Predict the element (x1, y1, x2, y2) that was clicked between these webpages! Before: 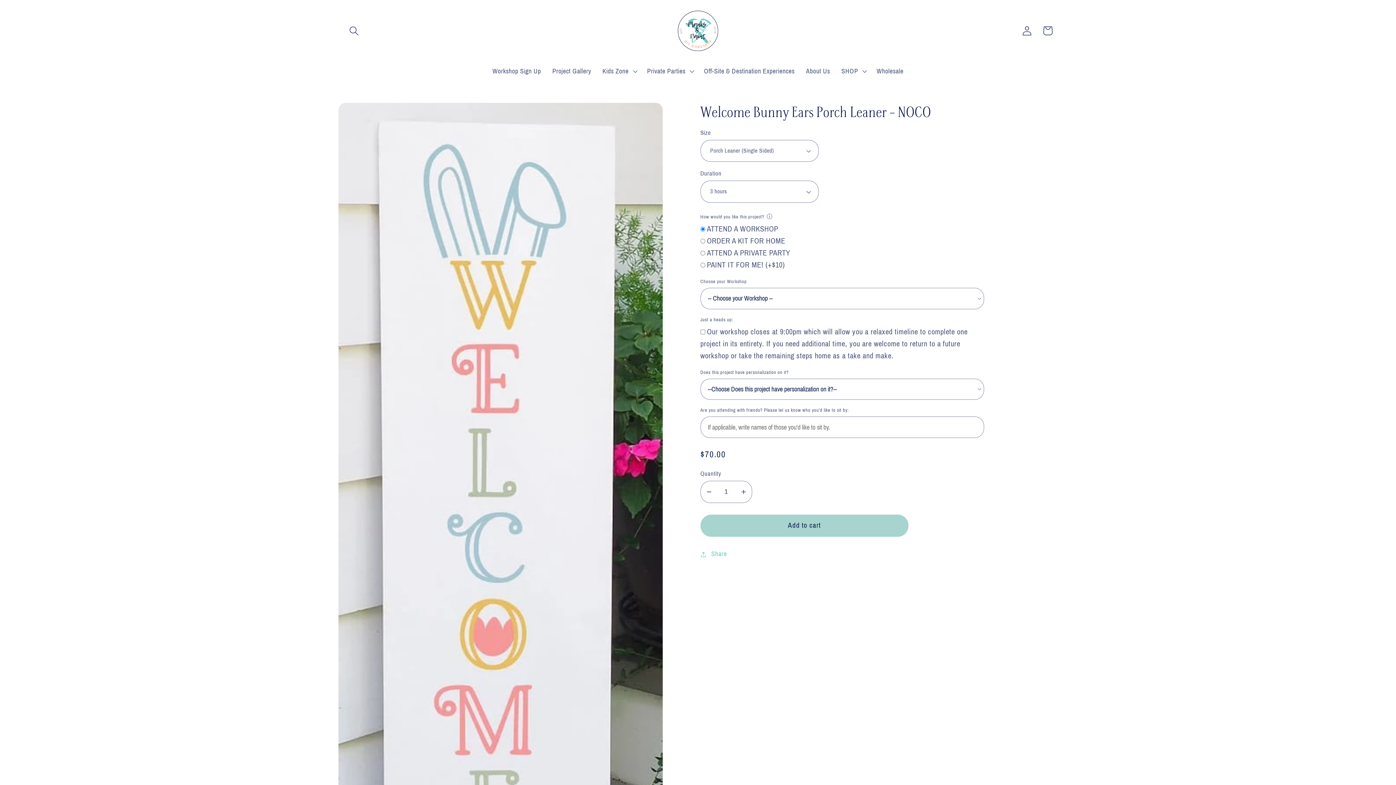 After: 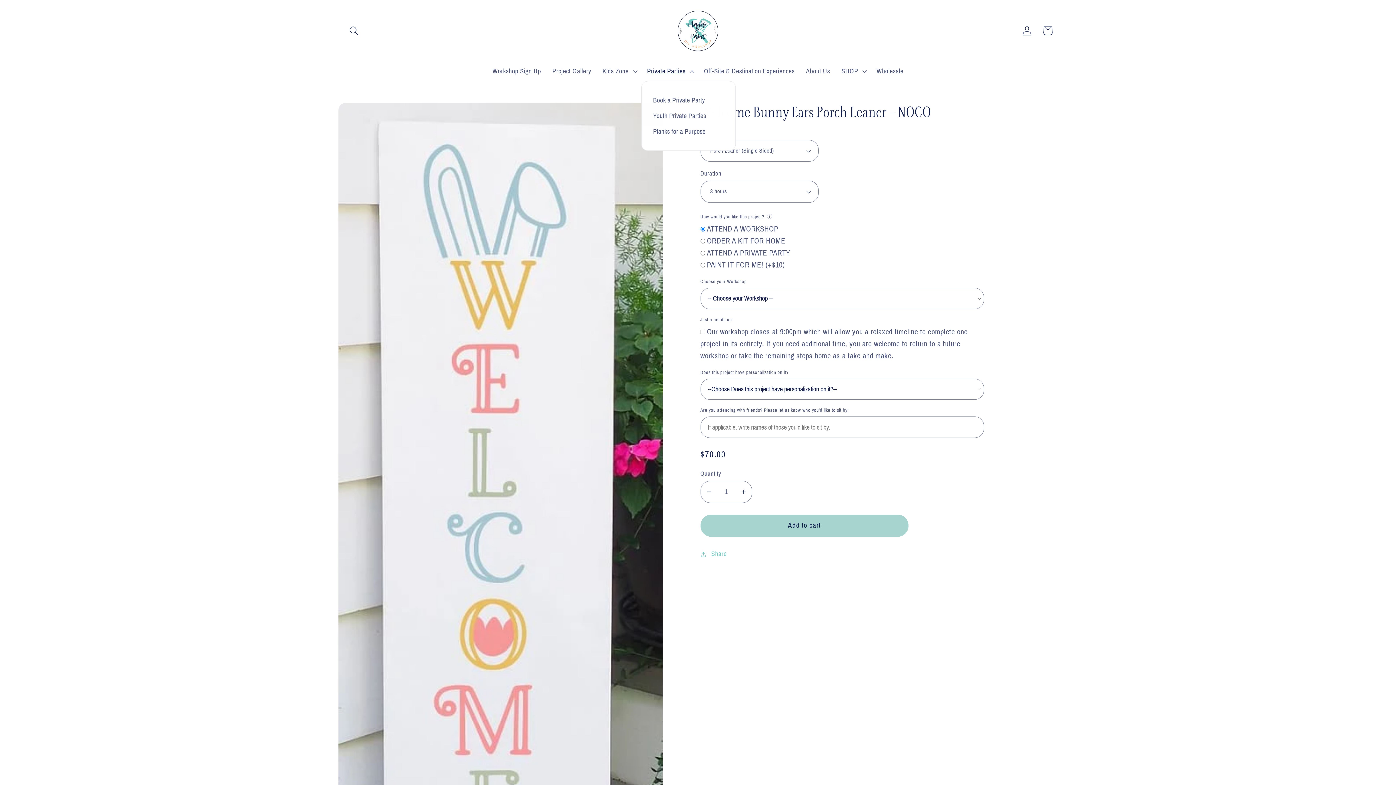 Action: bbox: (641, 61, 698, 80) label: Private Parties